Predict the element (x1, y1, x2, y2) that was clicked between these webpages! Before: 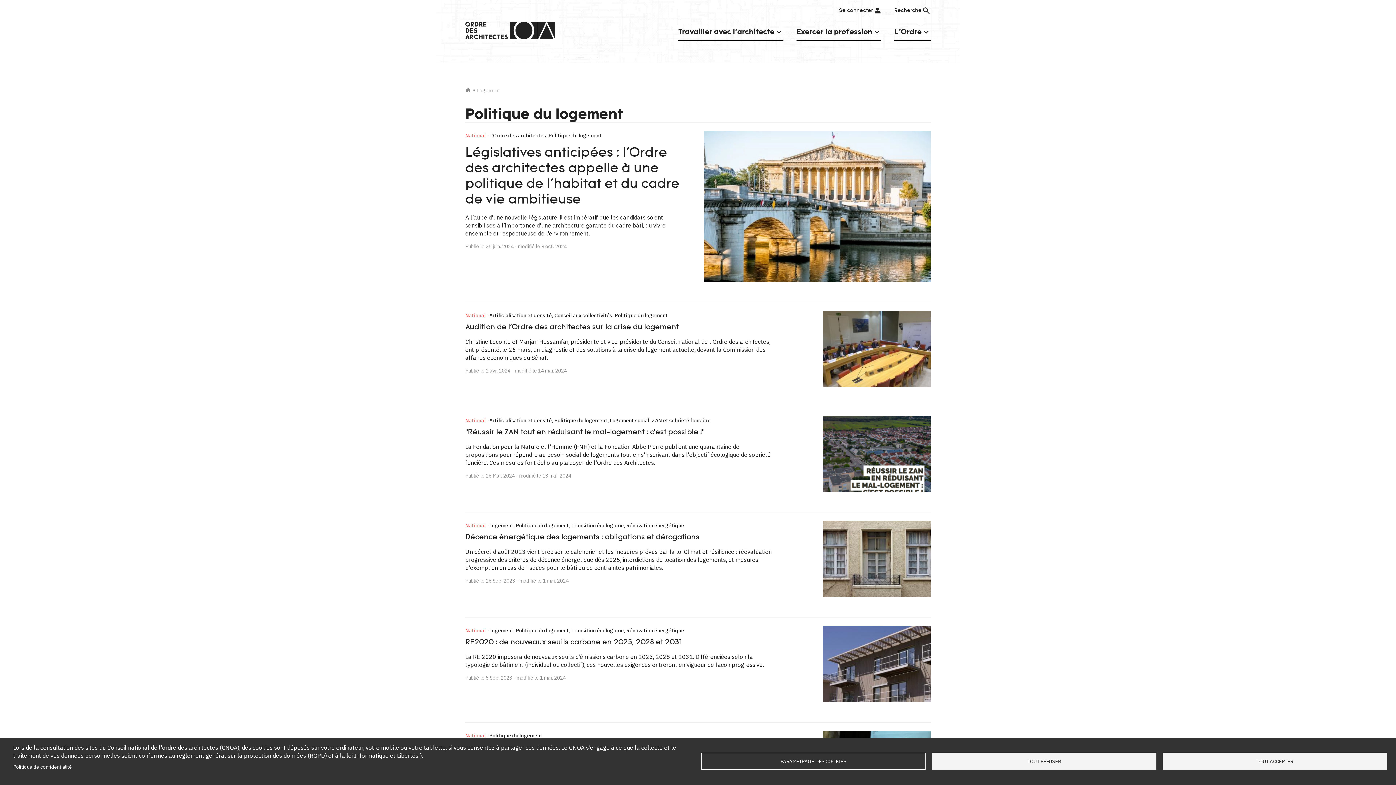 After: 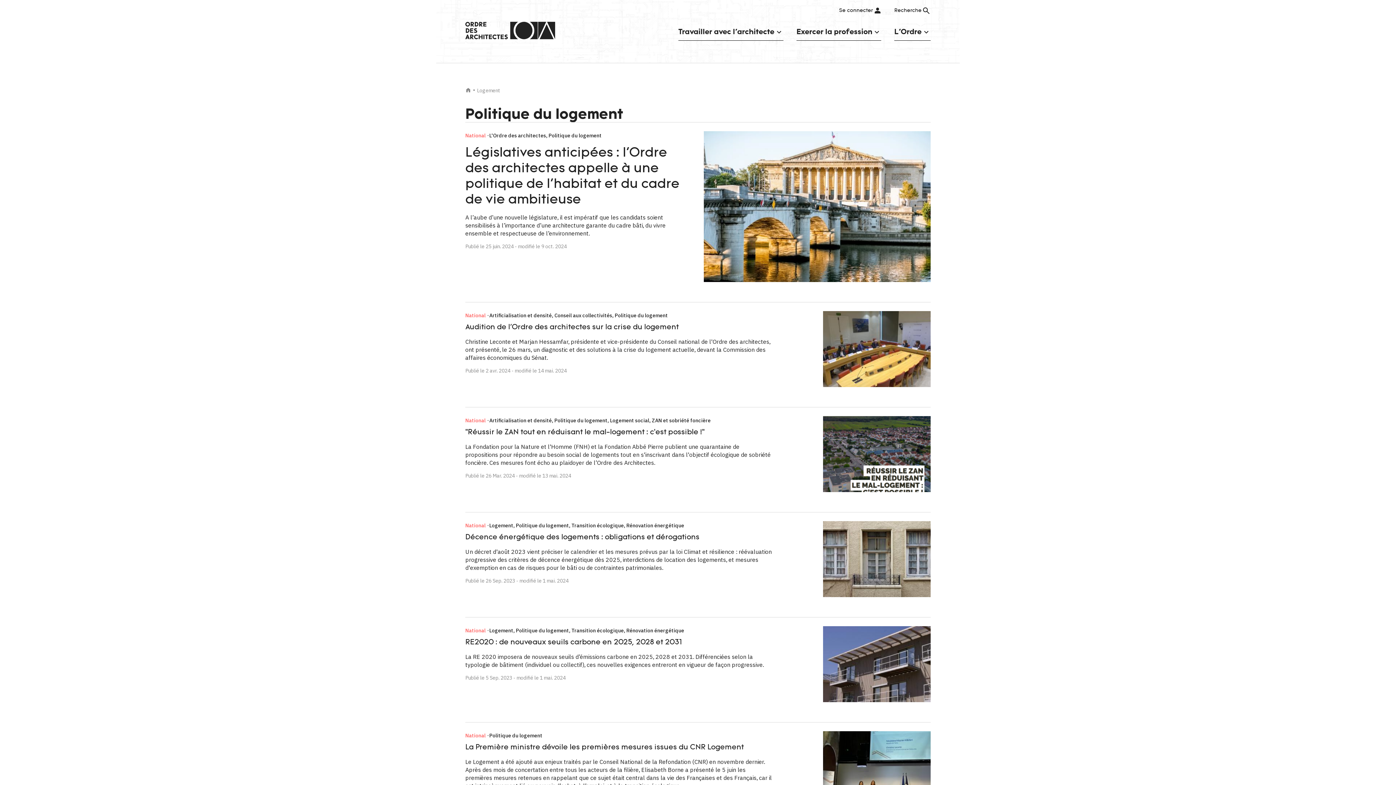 Action: label: TOUT ACCEPTER bbox: (1162, 753, 1387, 770)